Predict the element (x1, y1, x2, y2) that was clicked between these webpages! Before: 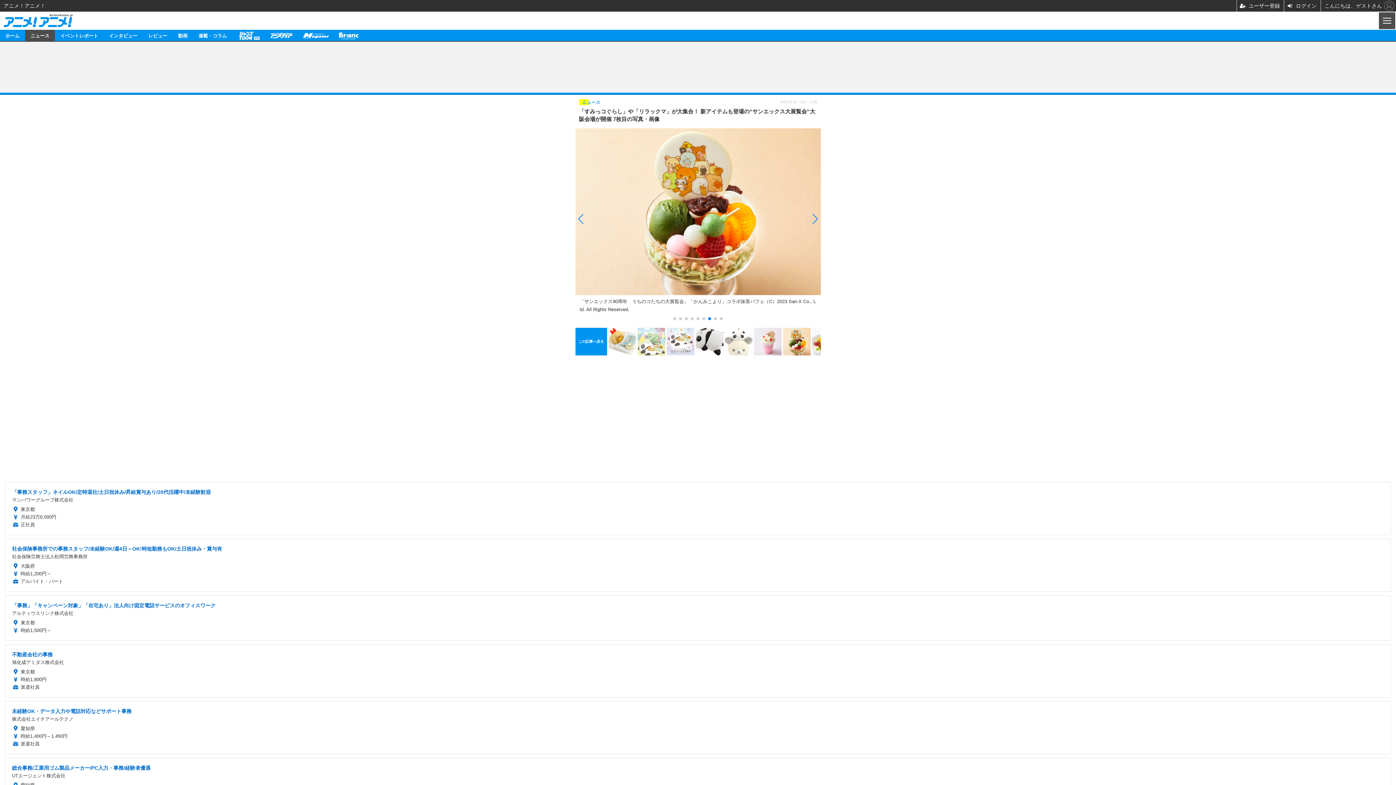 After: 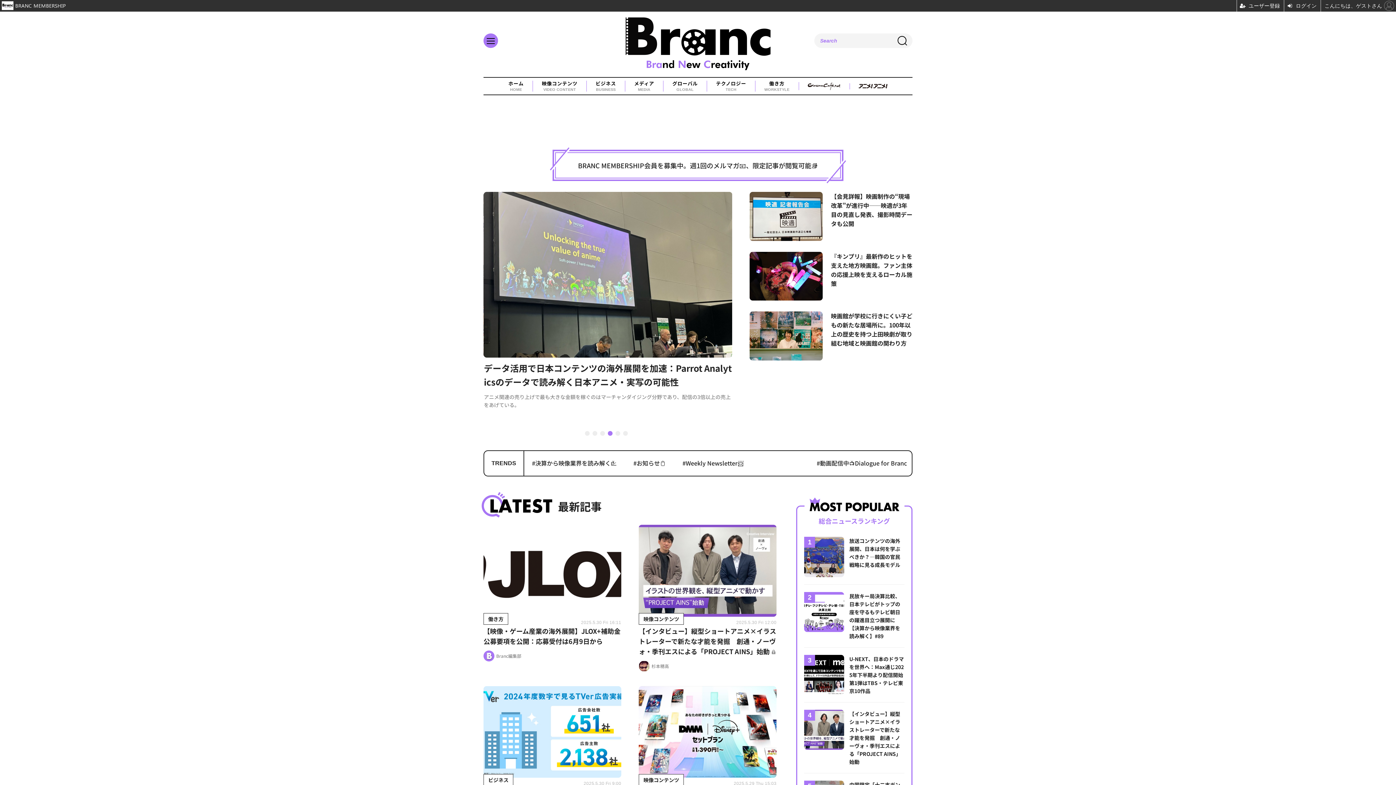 Action: label: Branc bbox: (334, 29, 363, 41)